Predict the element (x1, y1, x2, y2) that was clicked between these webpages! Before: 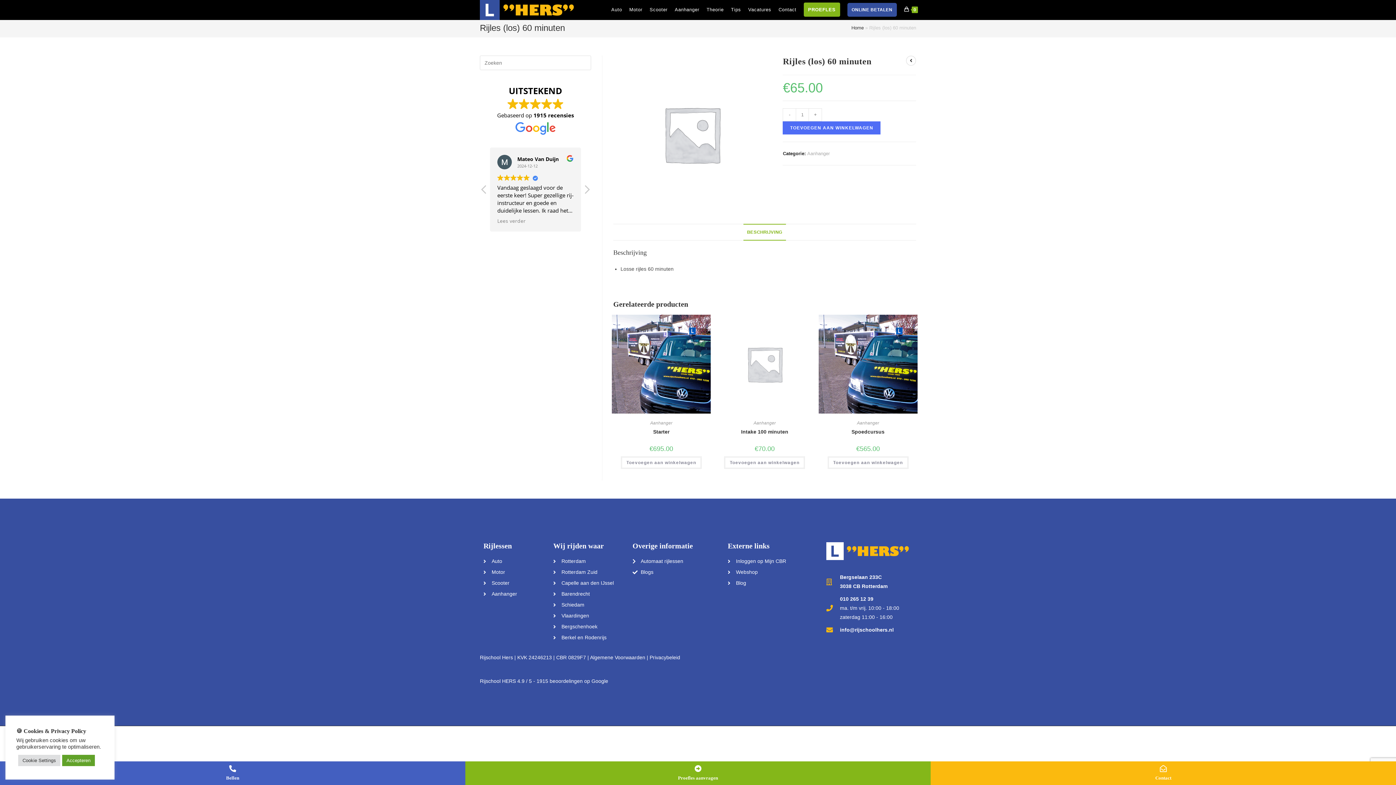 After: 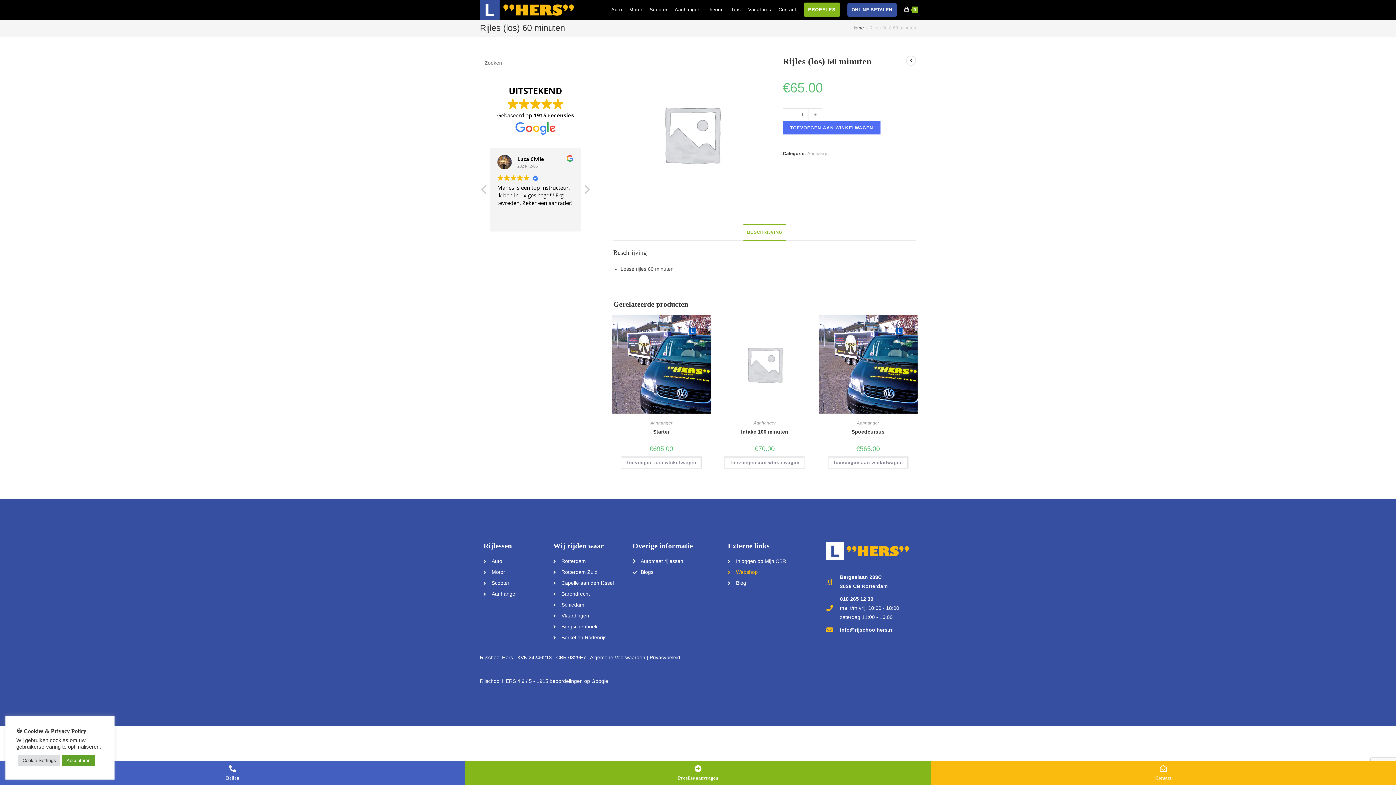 Action: bbox: (727, 568, 819, 577) label: Webshop